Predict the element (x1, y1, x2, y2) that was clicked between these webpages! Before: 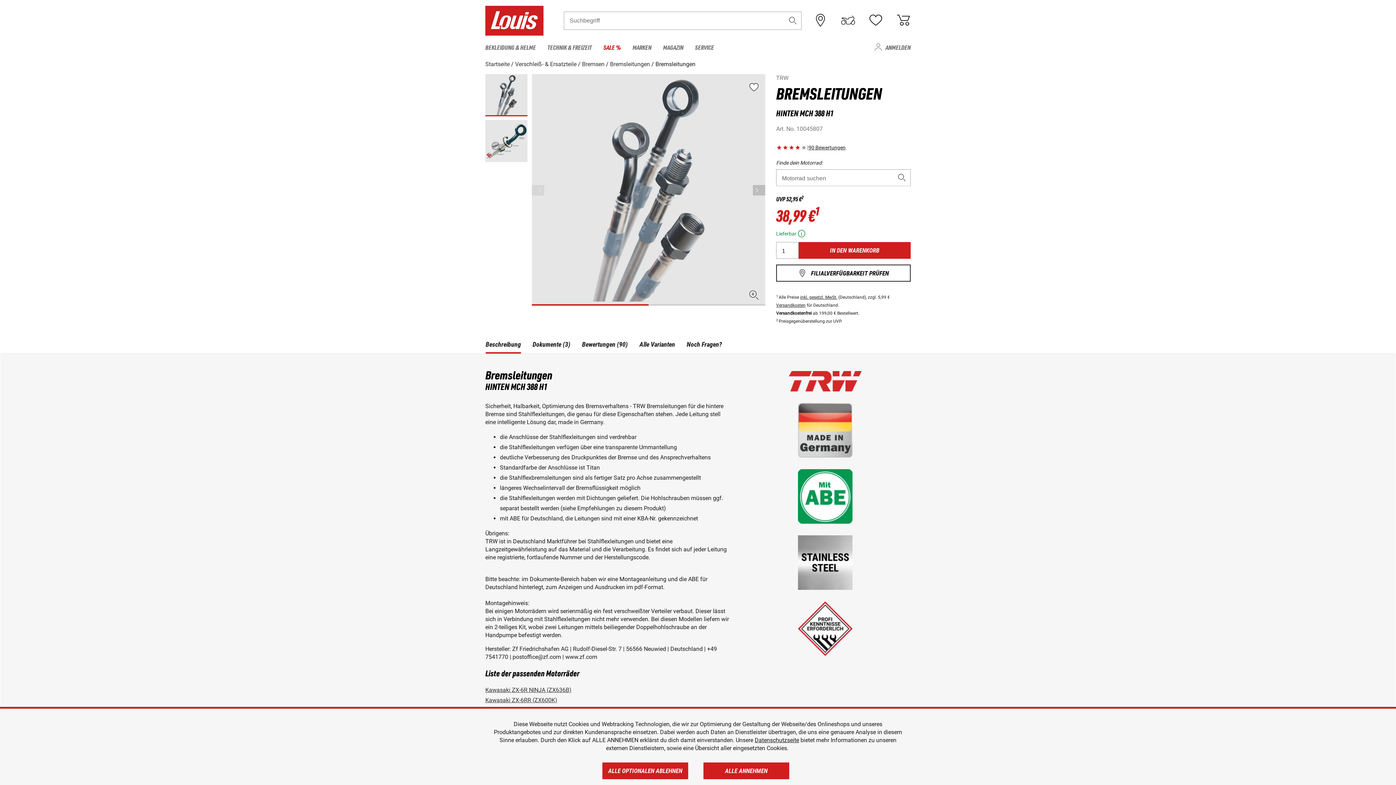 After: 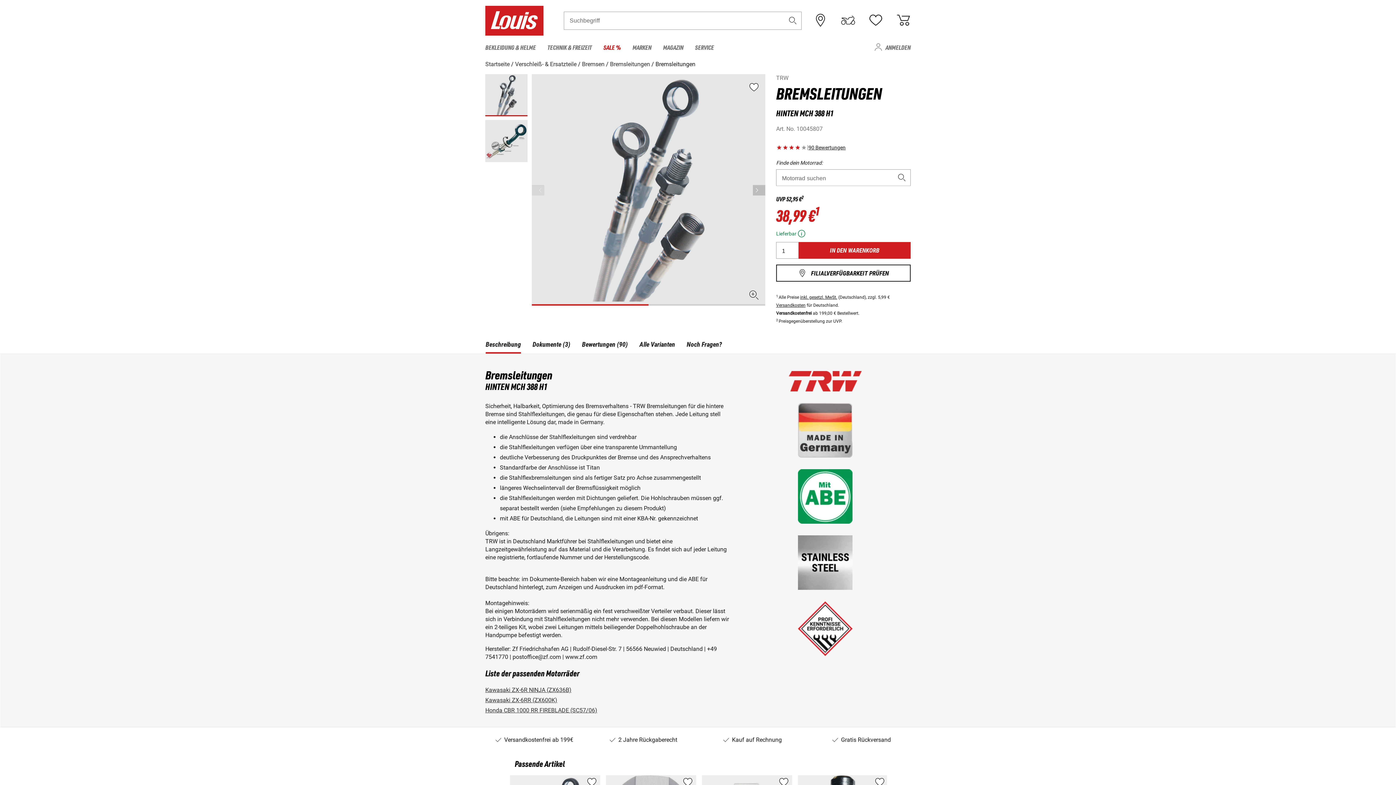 Action: label: ALLE ANNEHMEN bbox: (703, 762, 789, 779)